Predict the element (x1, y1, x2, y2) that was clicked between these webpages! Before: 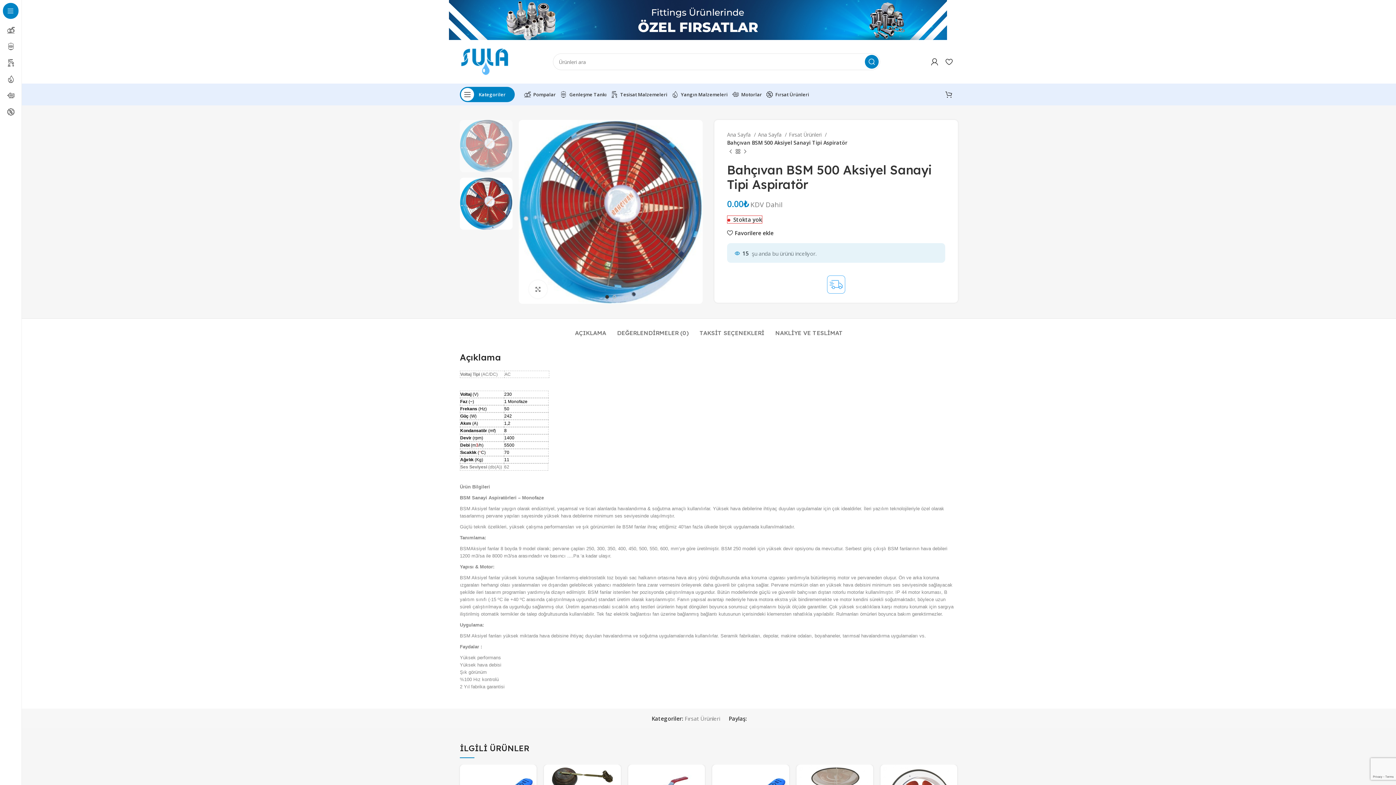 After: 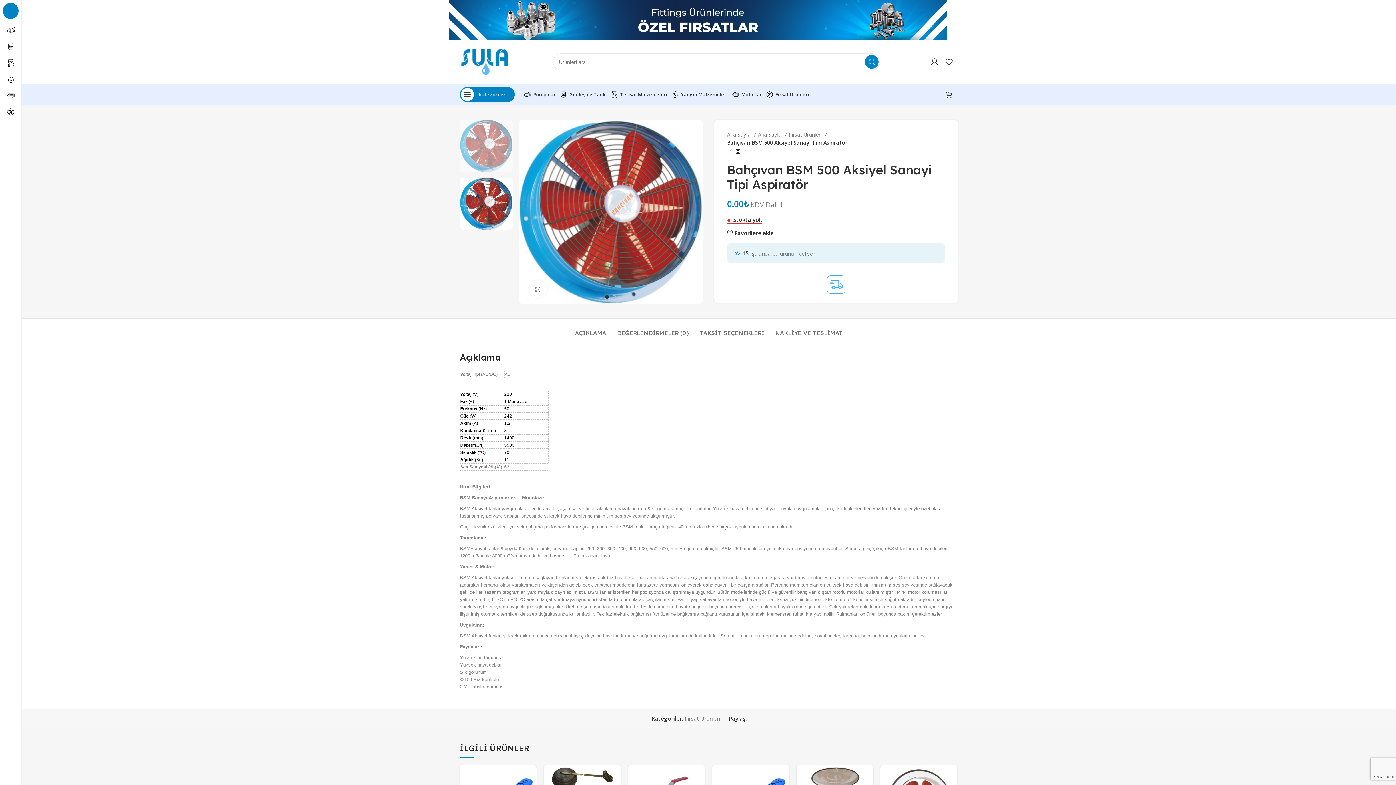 Action: bbox: (757, 716, 762, 721) label: Pinterest social link